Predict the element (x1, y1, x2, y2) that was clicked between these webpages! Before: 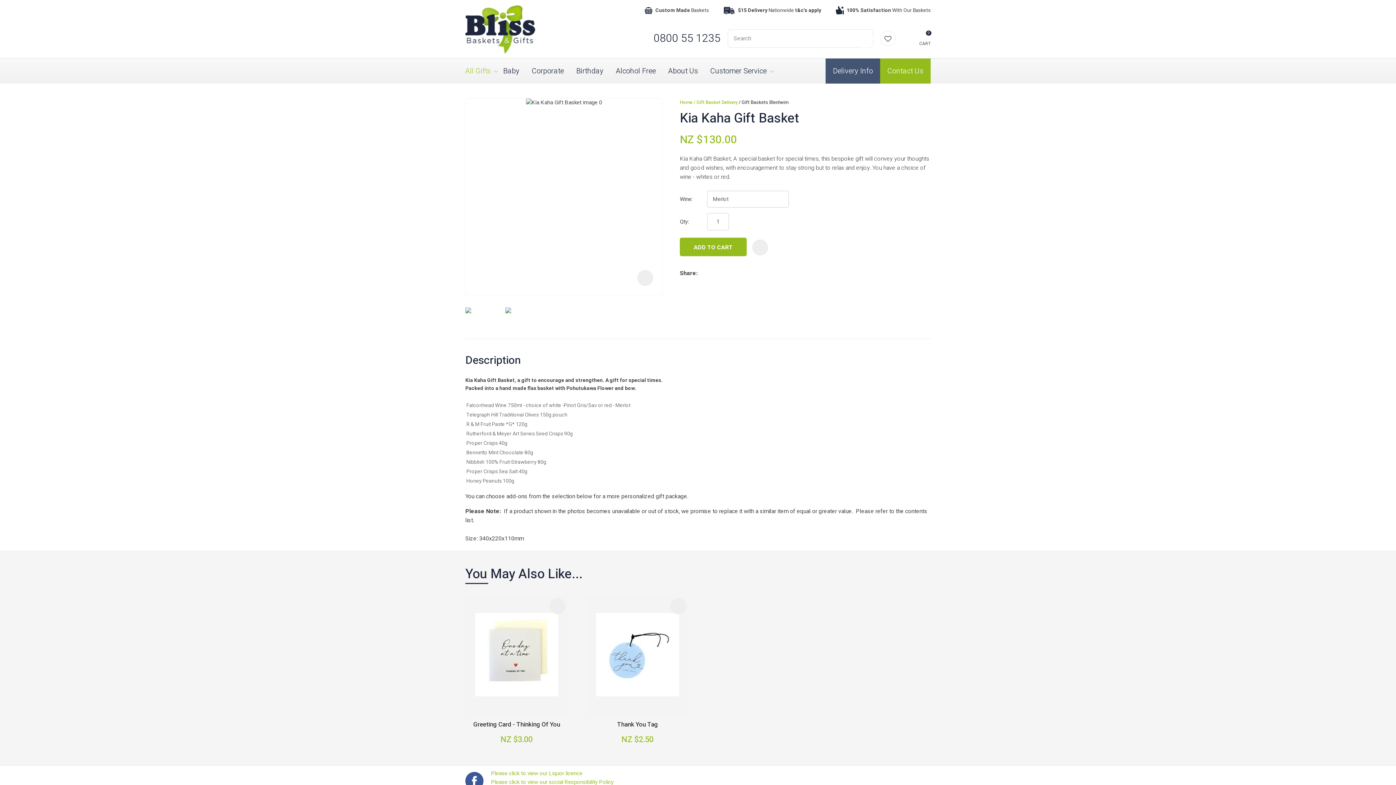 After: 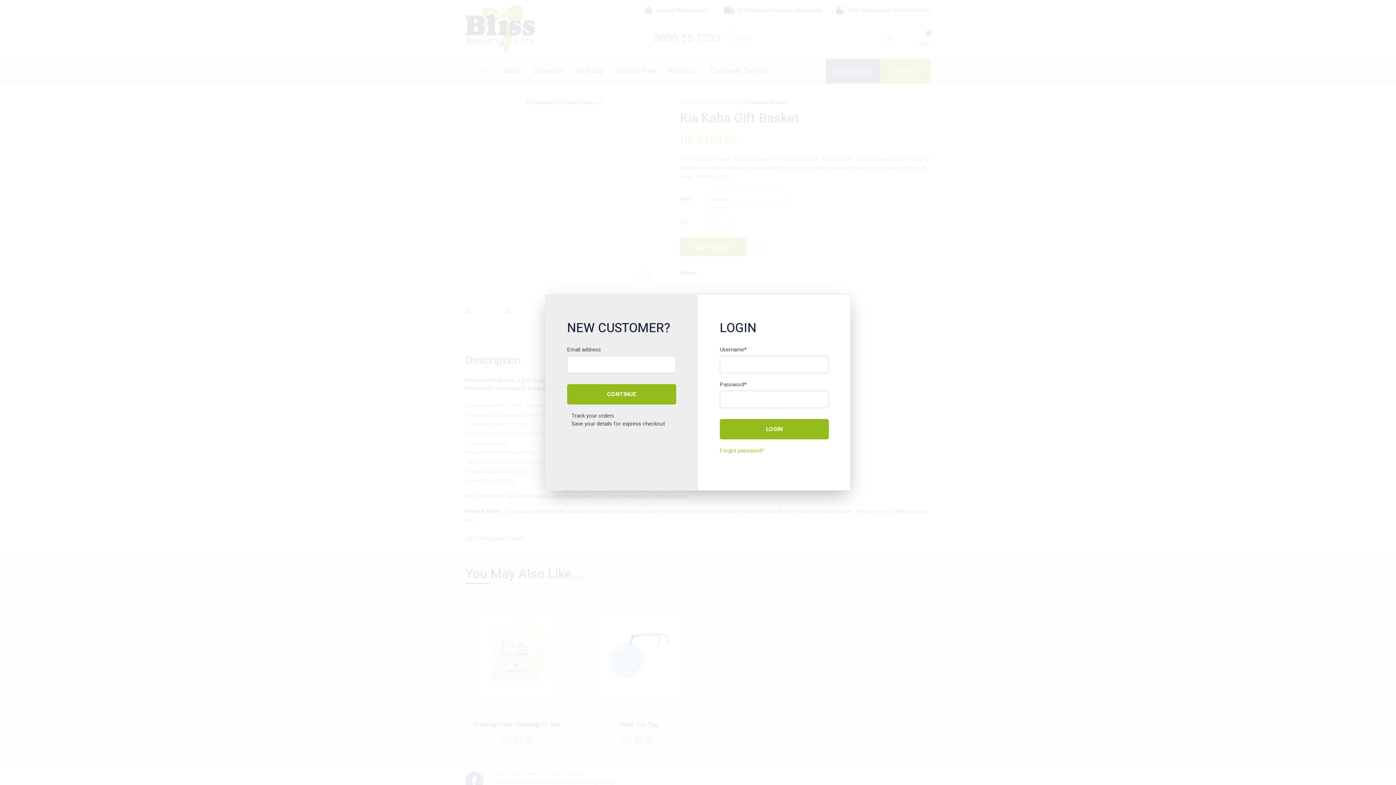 Action: bbox: (903, 32, 912, 44) label: LOGIN